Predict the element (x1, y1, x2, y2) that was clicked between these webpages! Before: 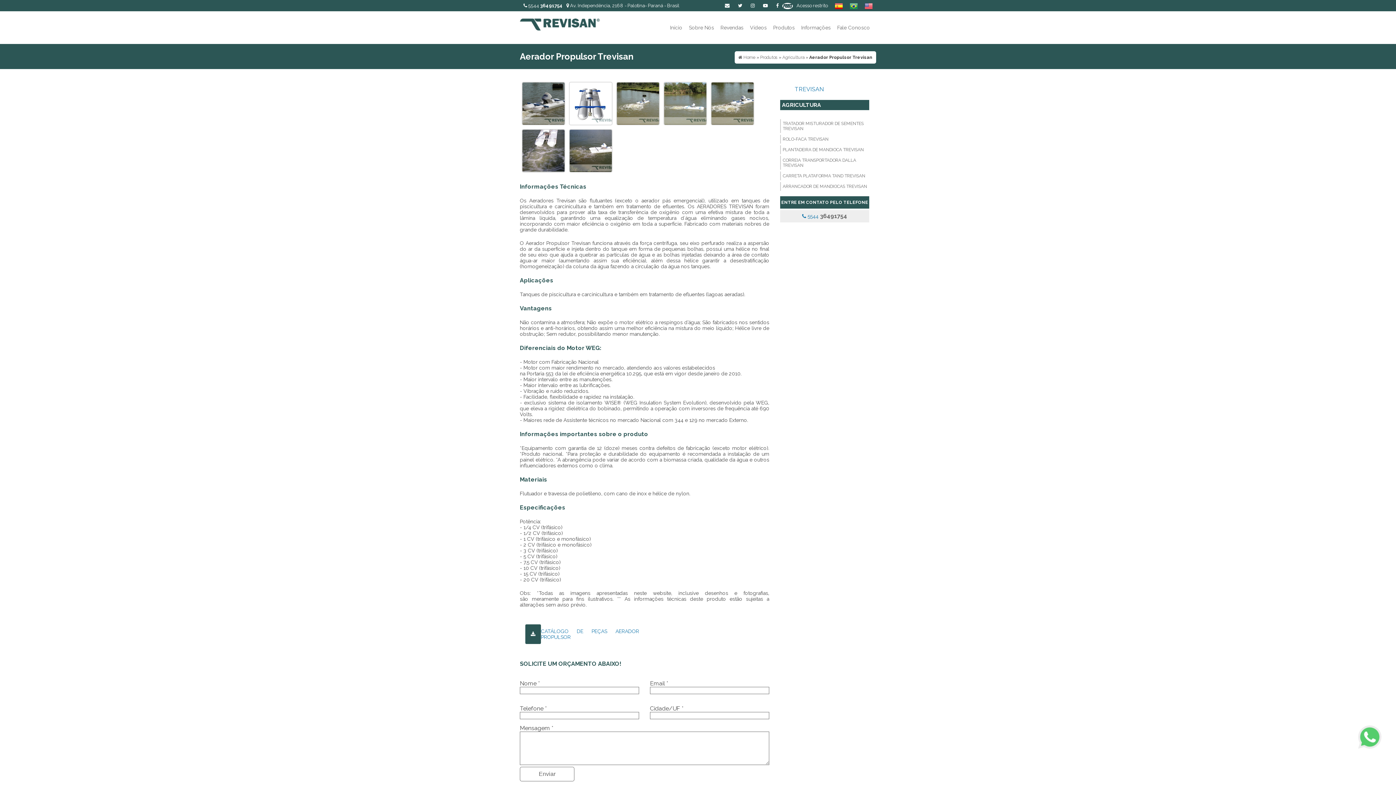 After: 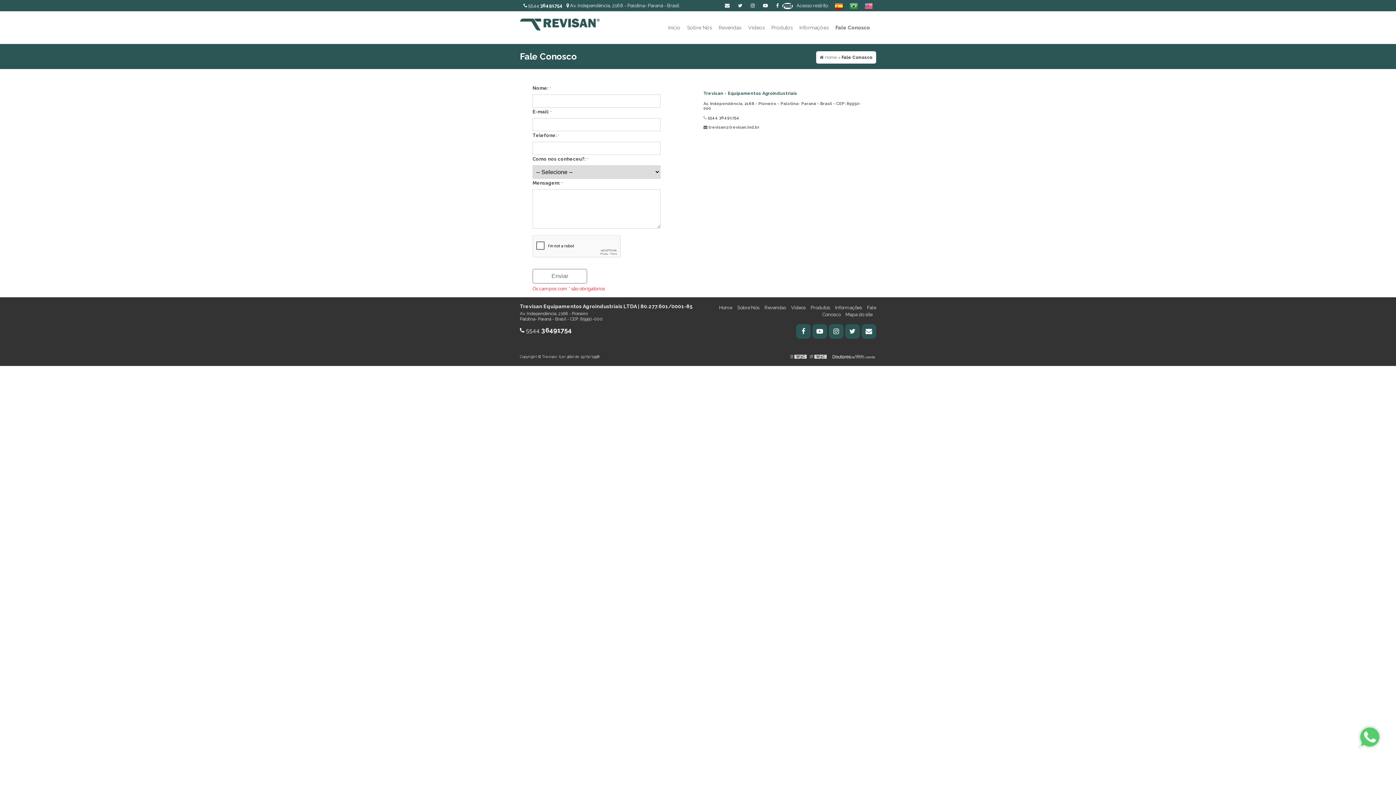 Action: label: Fale Conosco bbox: (834, 21, 872, 33)